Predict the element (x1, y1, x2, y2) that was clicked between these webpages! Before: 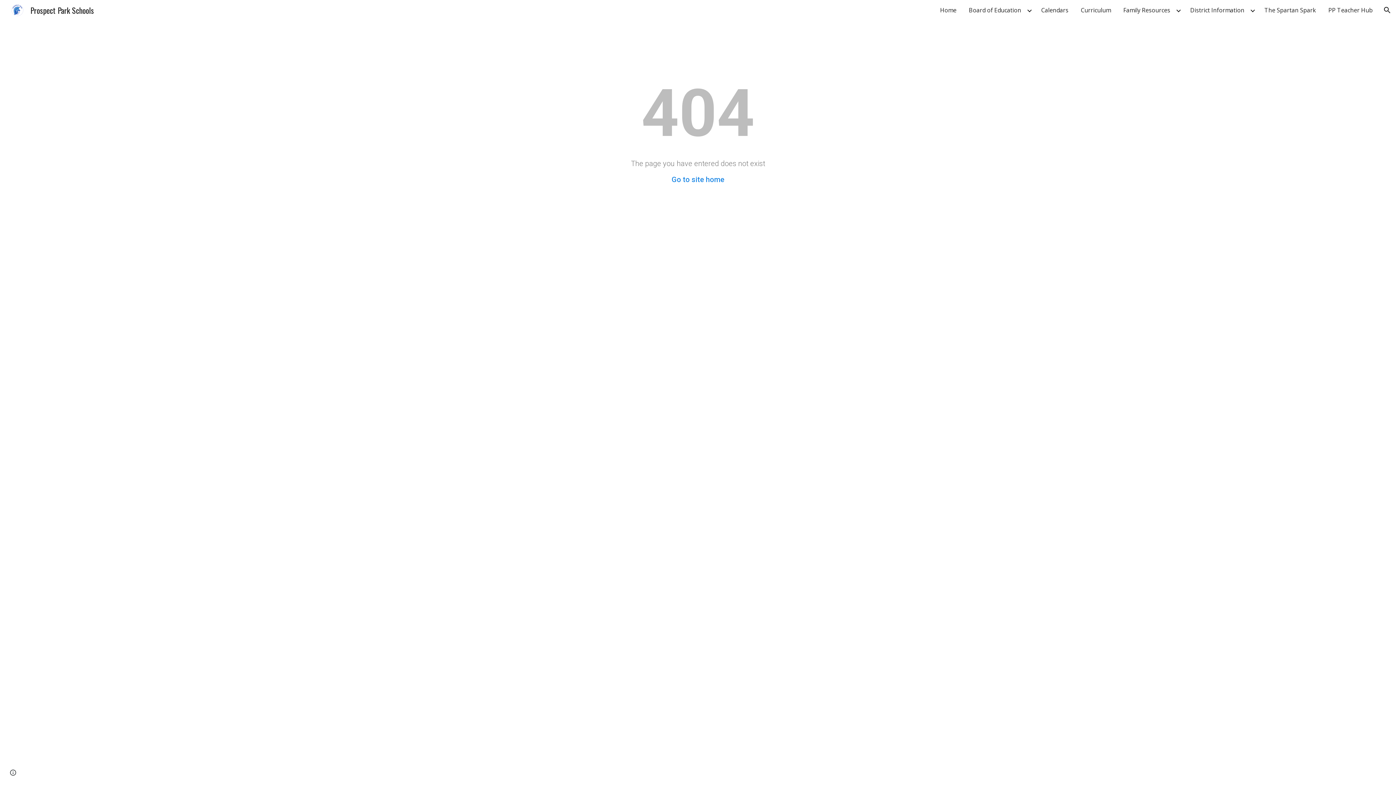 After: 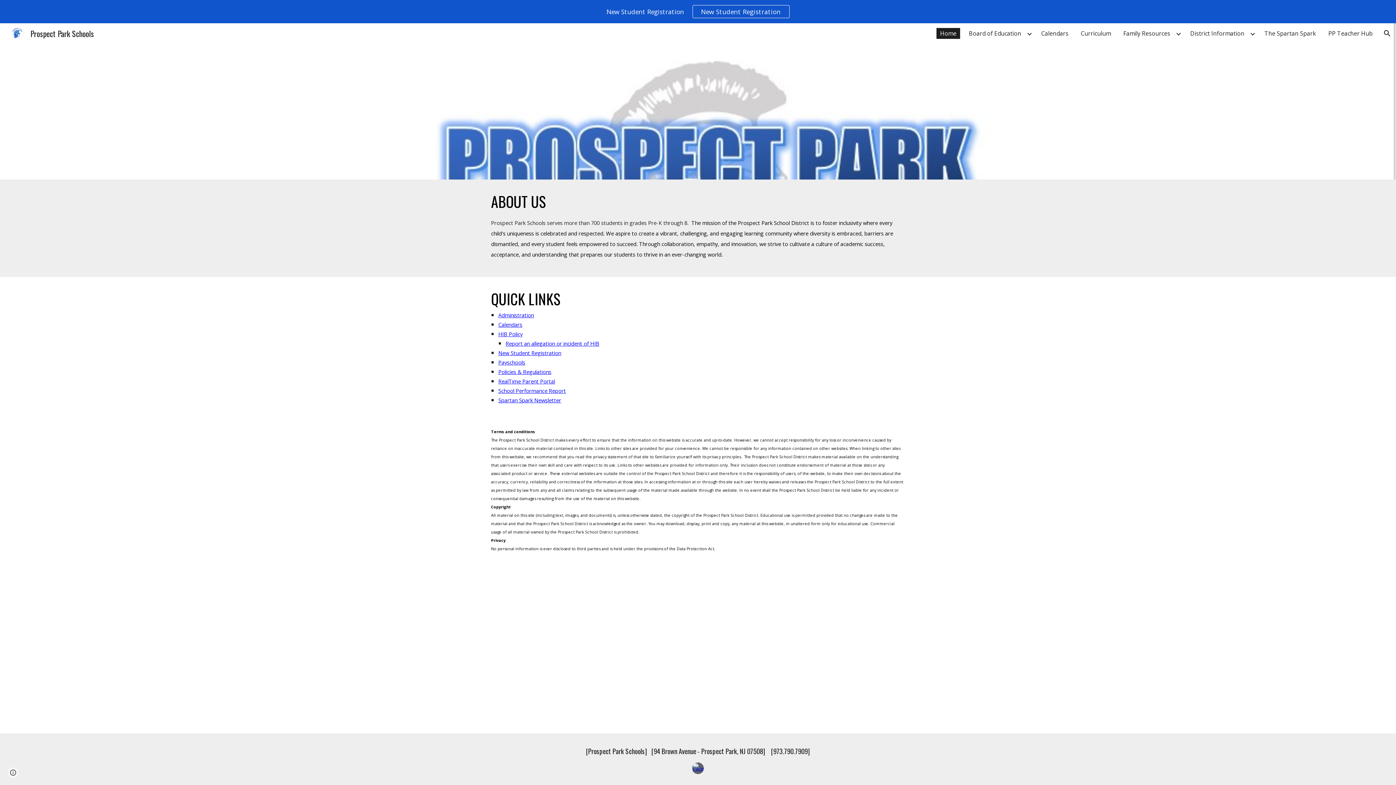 Action: bbox: (671, 175, 724, 184) label: Go to site home